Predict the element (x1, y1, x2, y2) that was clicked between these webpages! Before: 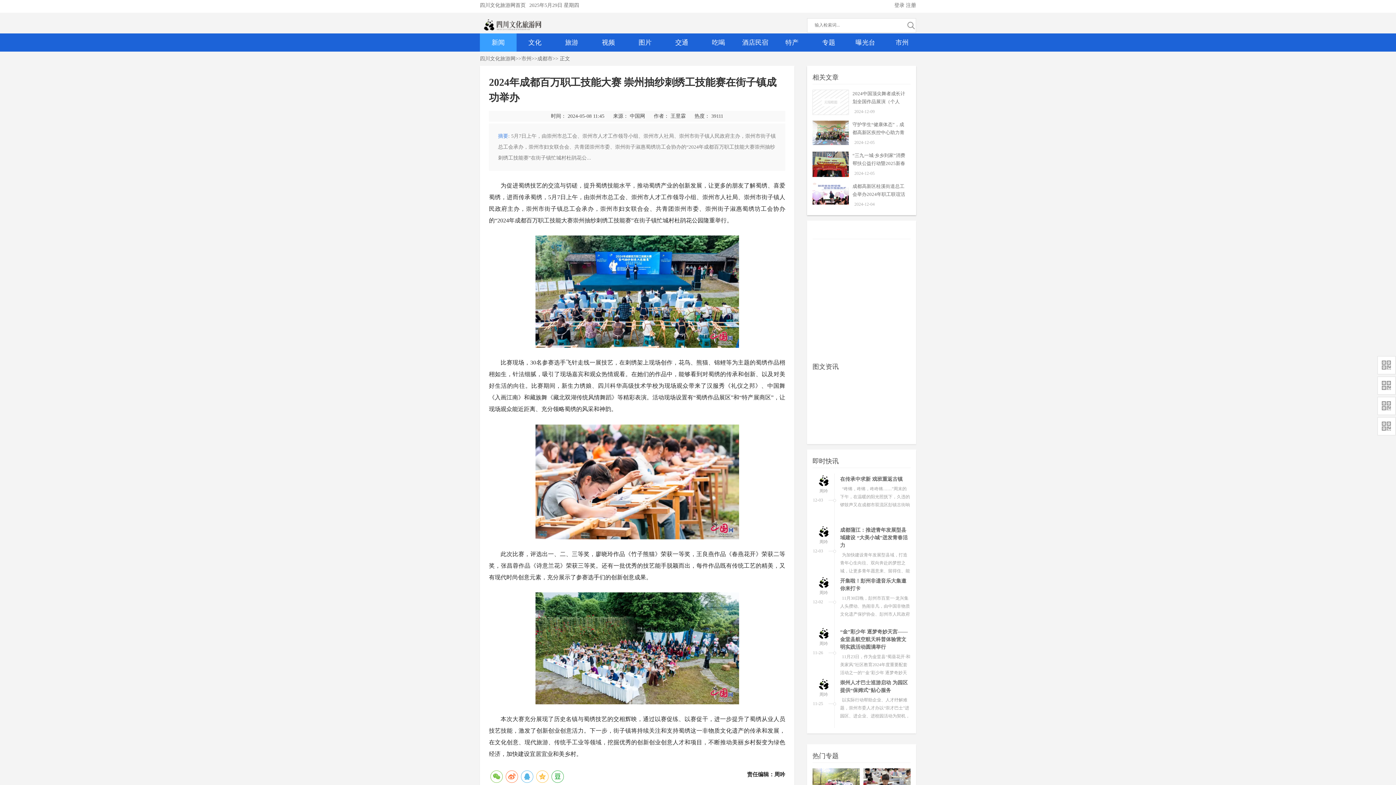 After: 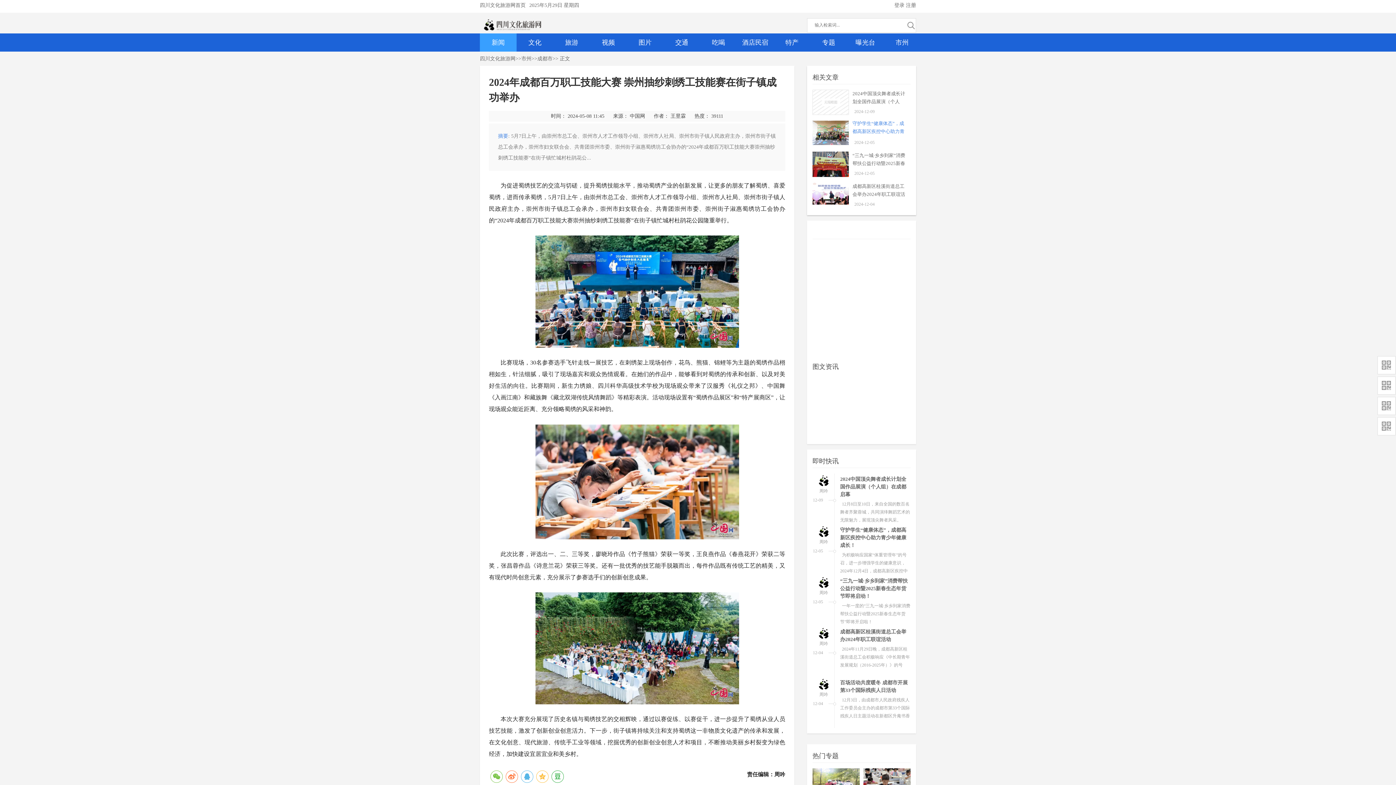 Action: bbox: (852, 121, 904, 143) label: 守护学生“健康体态”，成都高新区疾控中心助力青少年健康成长！